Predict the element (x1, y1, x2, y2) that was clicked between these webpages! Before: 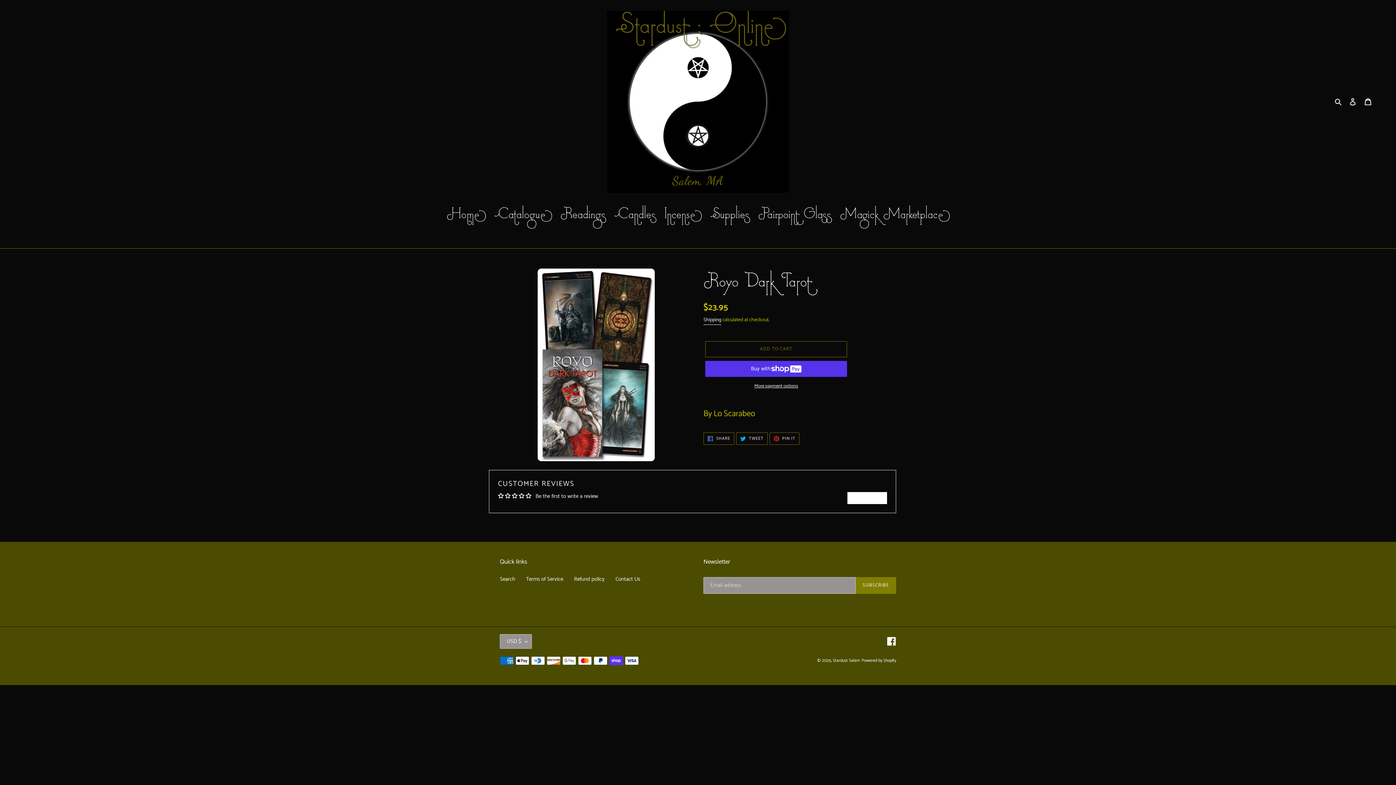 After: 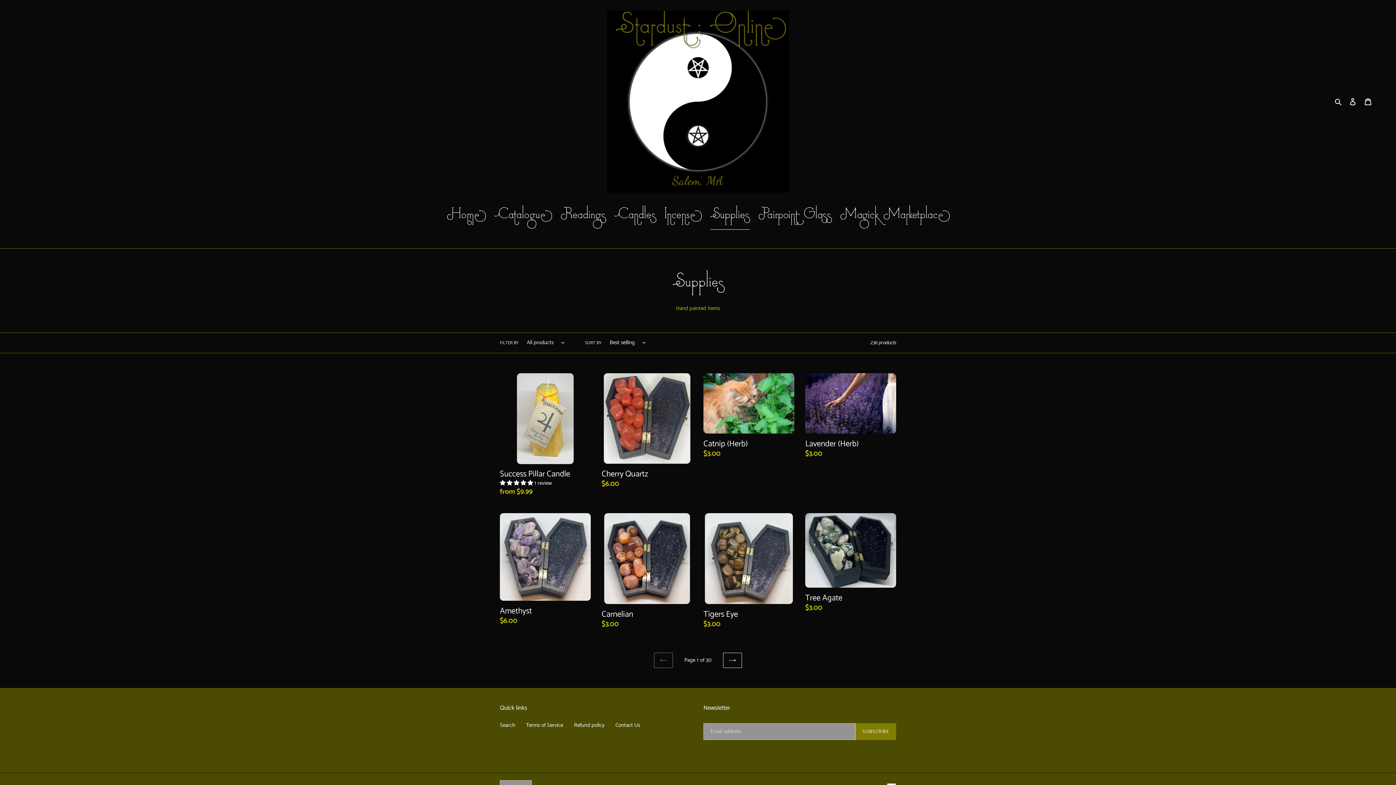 Action: bbox: (706, 201, 753, 231) label: Supplies